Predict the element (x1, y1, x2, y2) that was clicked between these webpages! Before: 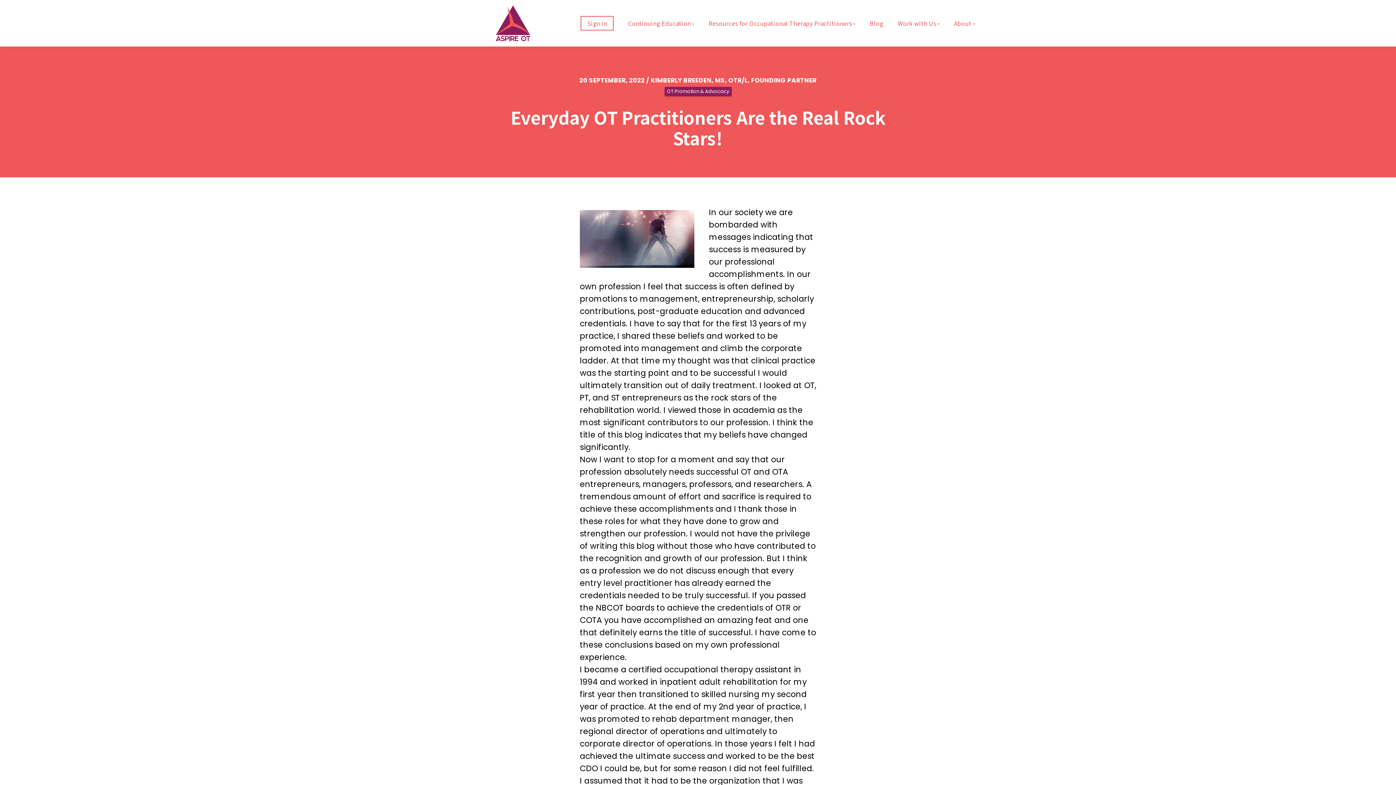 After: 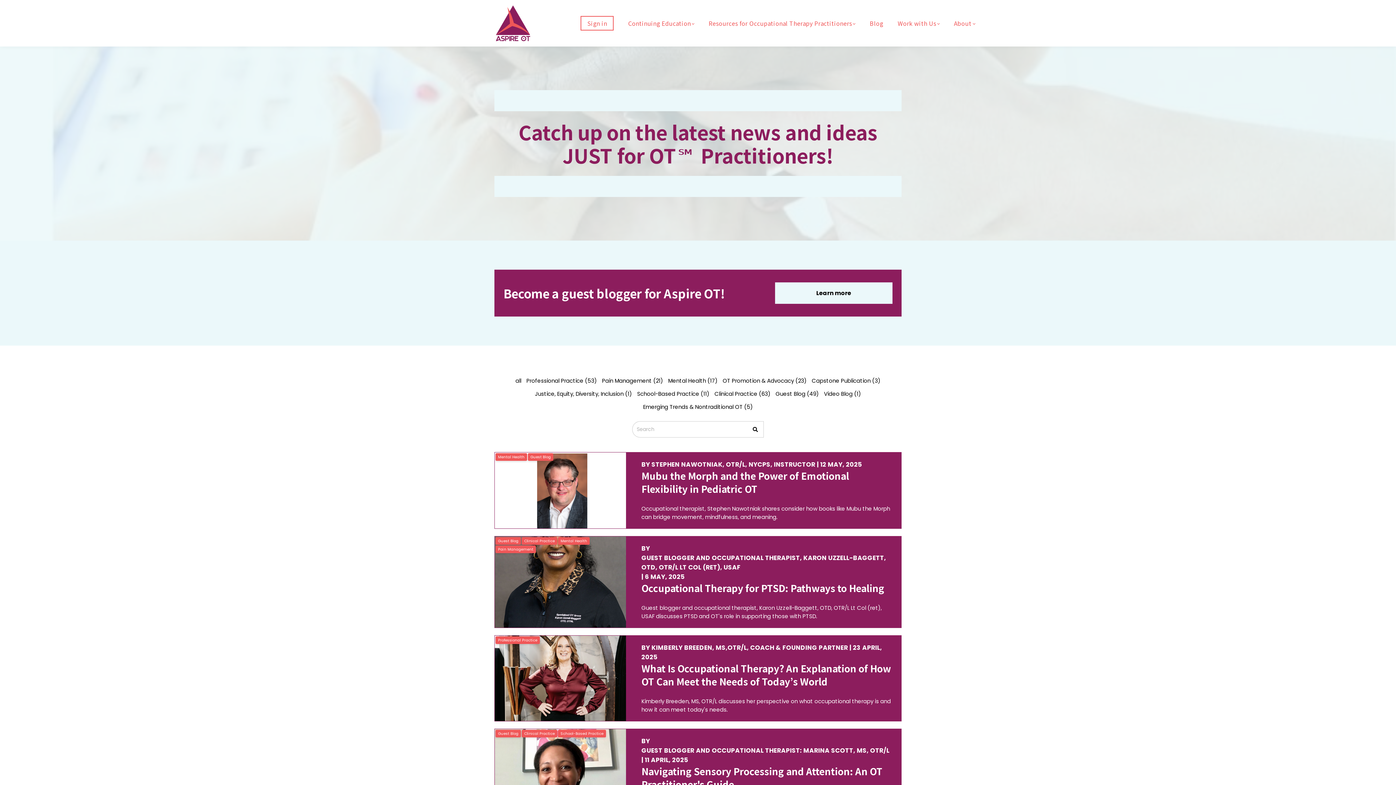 Action: label: Blog bbox: (869, 18, 883, 27)